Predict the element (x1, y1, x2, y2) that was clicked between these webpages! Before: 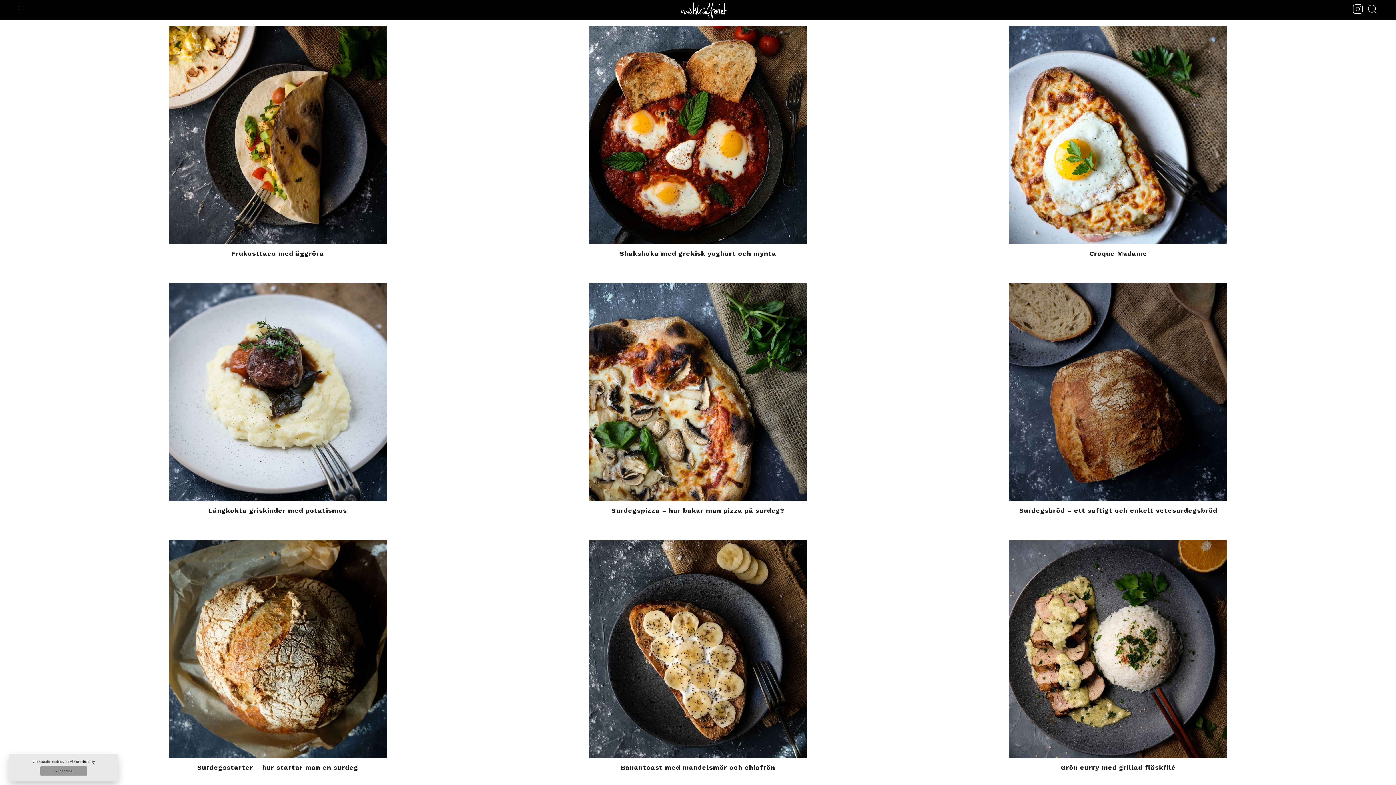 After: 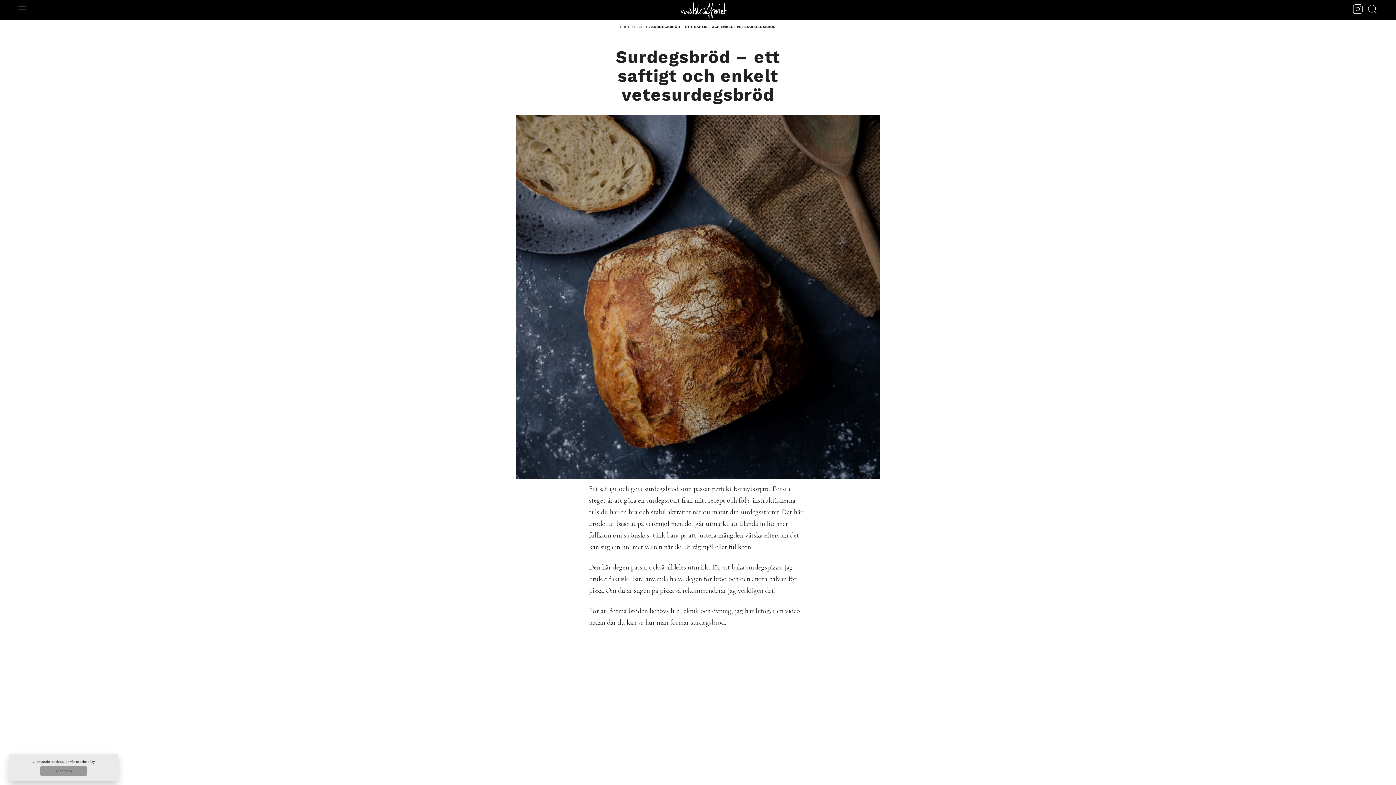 Action: label: Surdegsbröd – ett saftigt och enkelt vetesurdegsbröd bbox: (1019, 506, 1217, 514)